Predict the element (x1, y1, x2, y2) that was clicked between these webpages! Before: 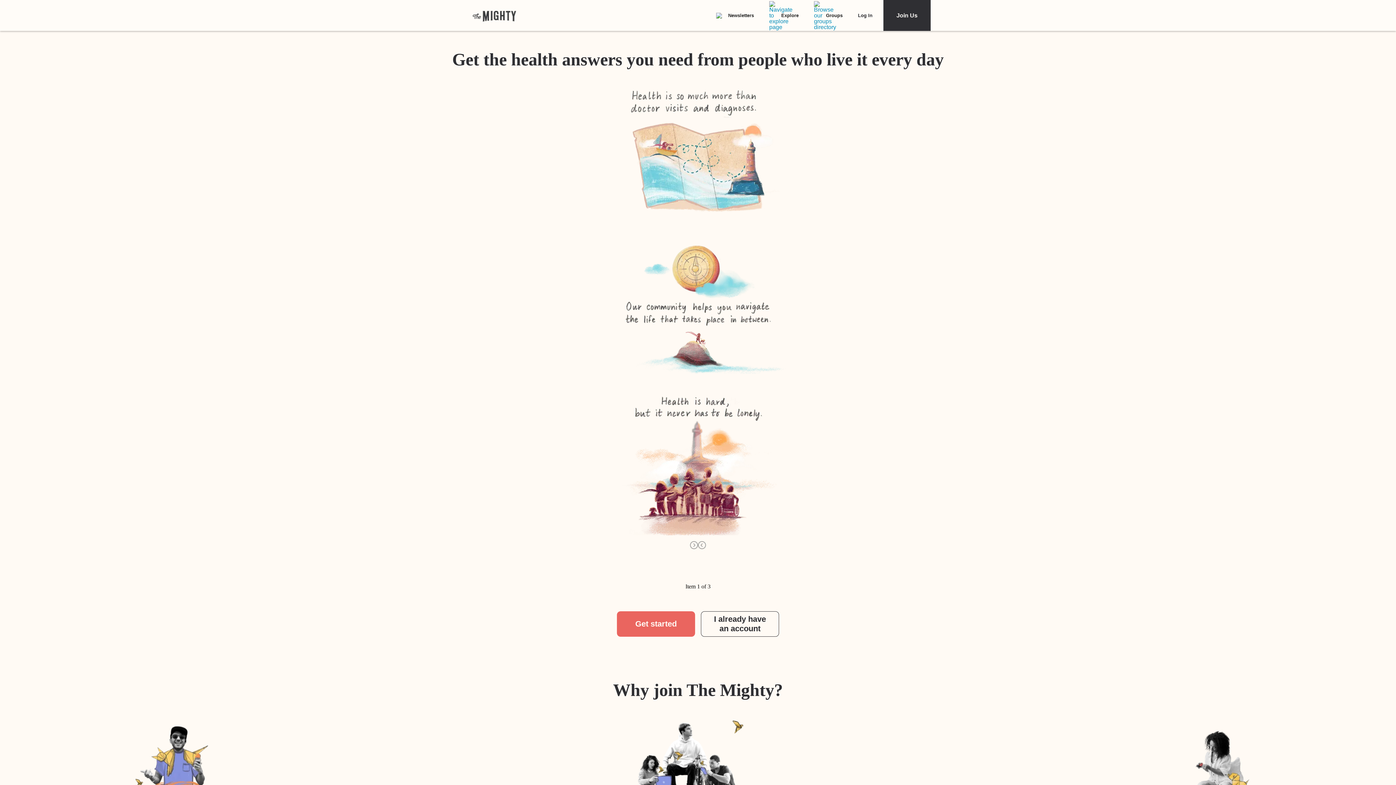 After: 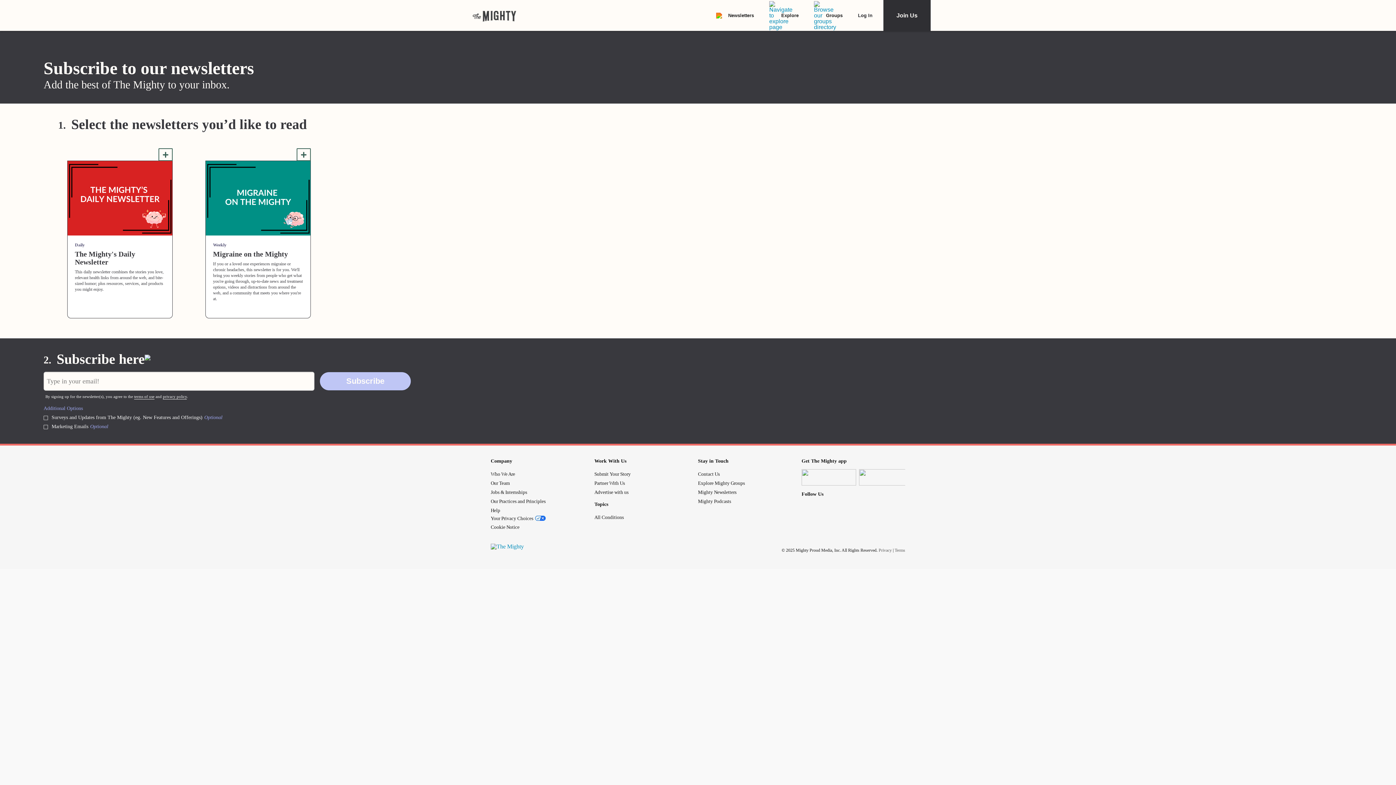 Action: bbox: (716, 12, 754, 18) label: Newsletters